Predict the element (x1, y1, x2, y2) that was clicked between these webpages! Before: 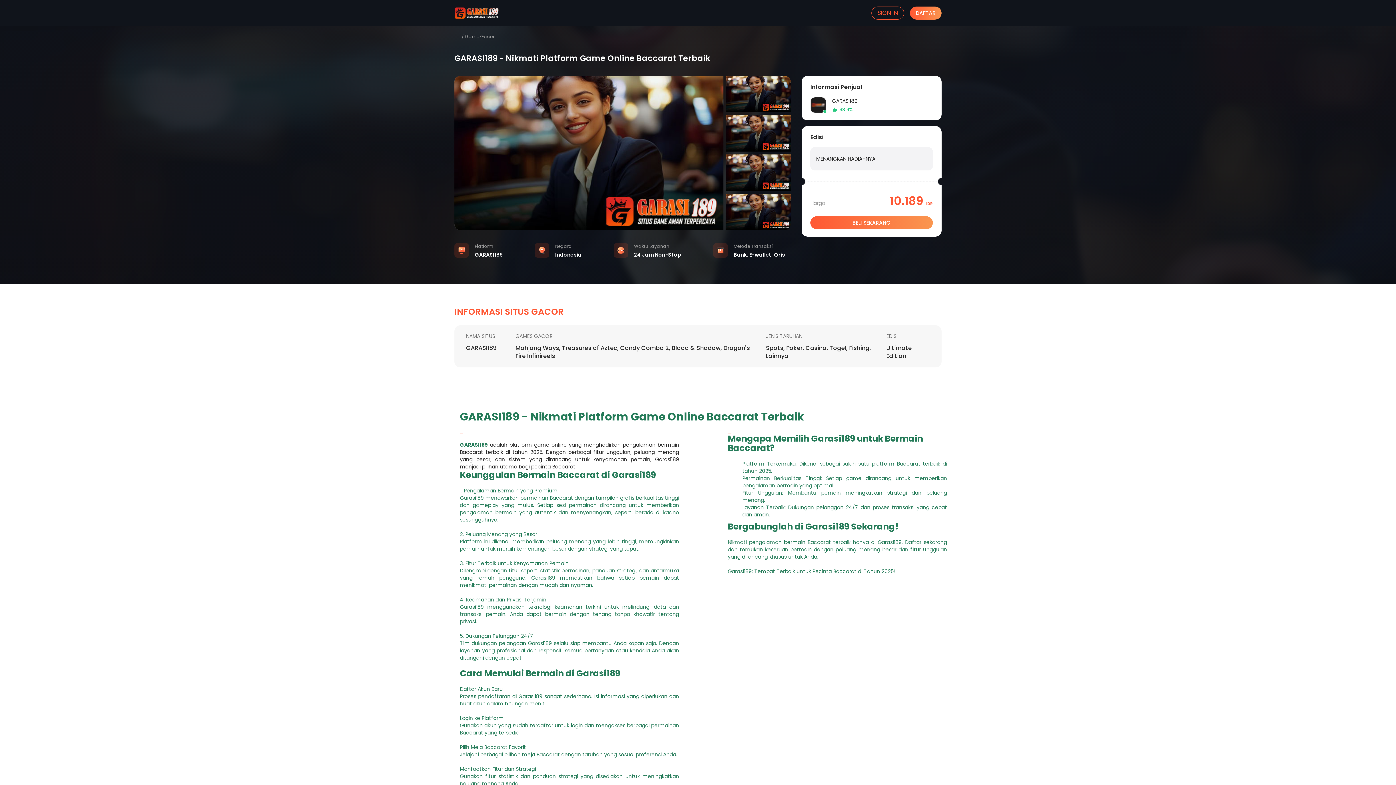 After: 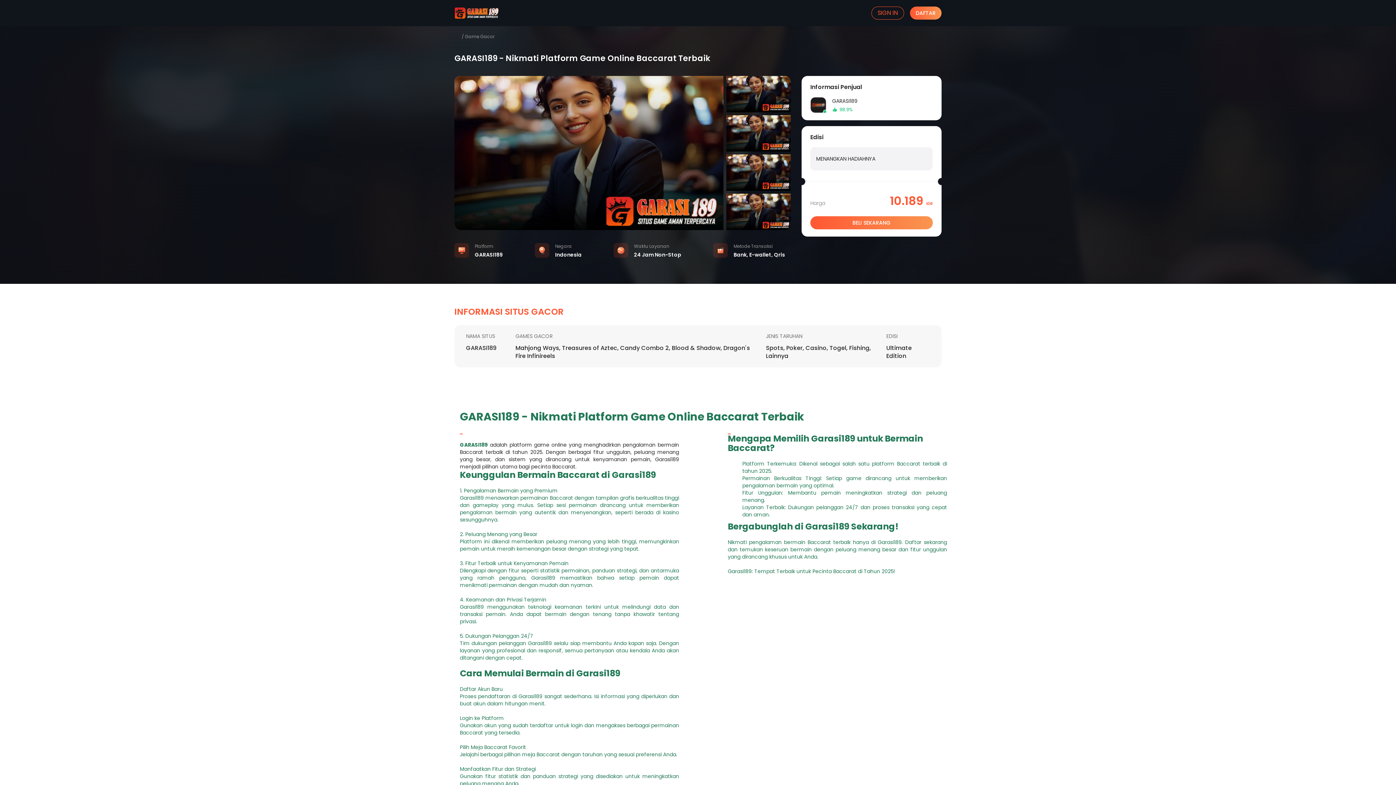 Action: label: Game Gacor bbox: (465, 33, 494, 40)